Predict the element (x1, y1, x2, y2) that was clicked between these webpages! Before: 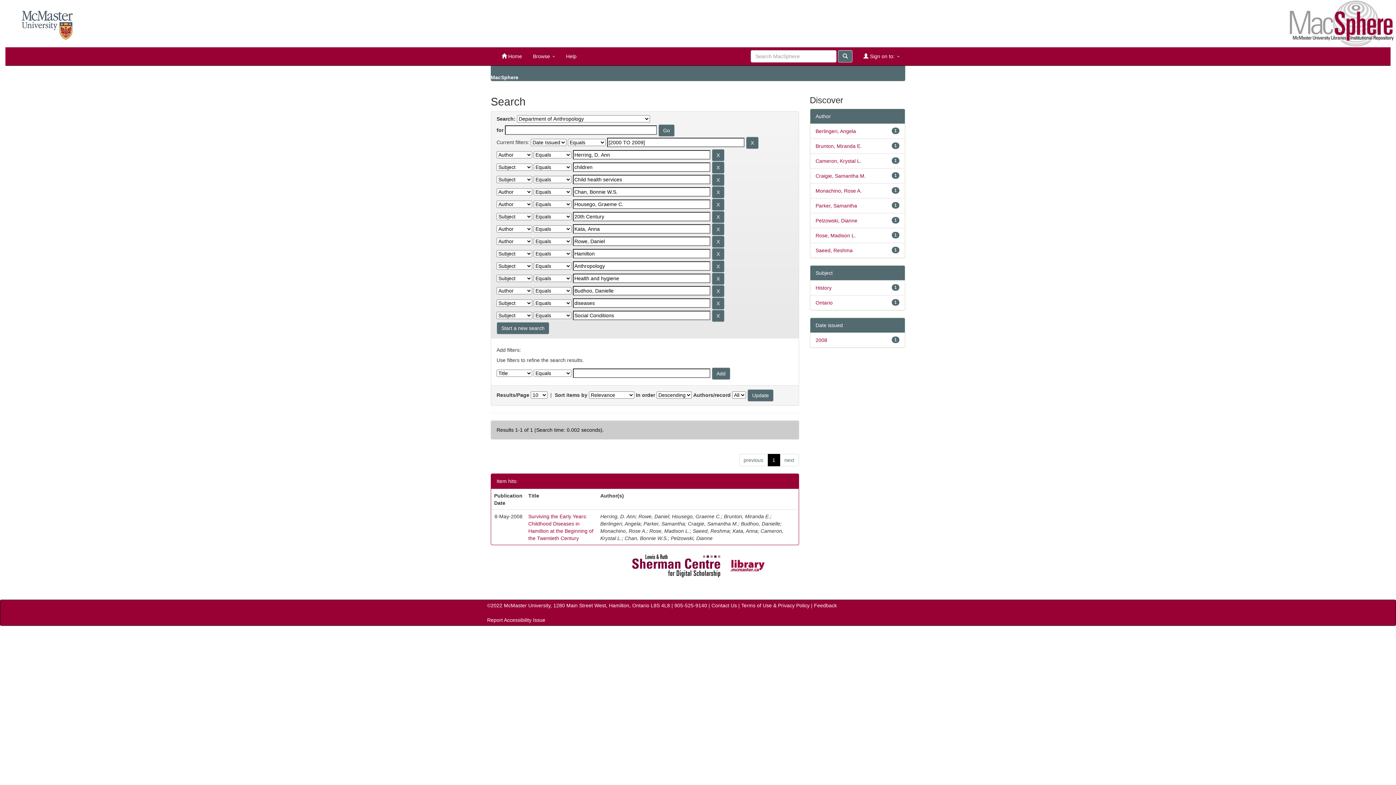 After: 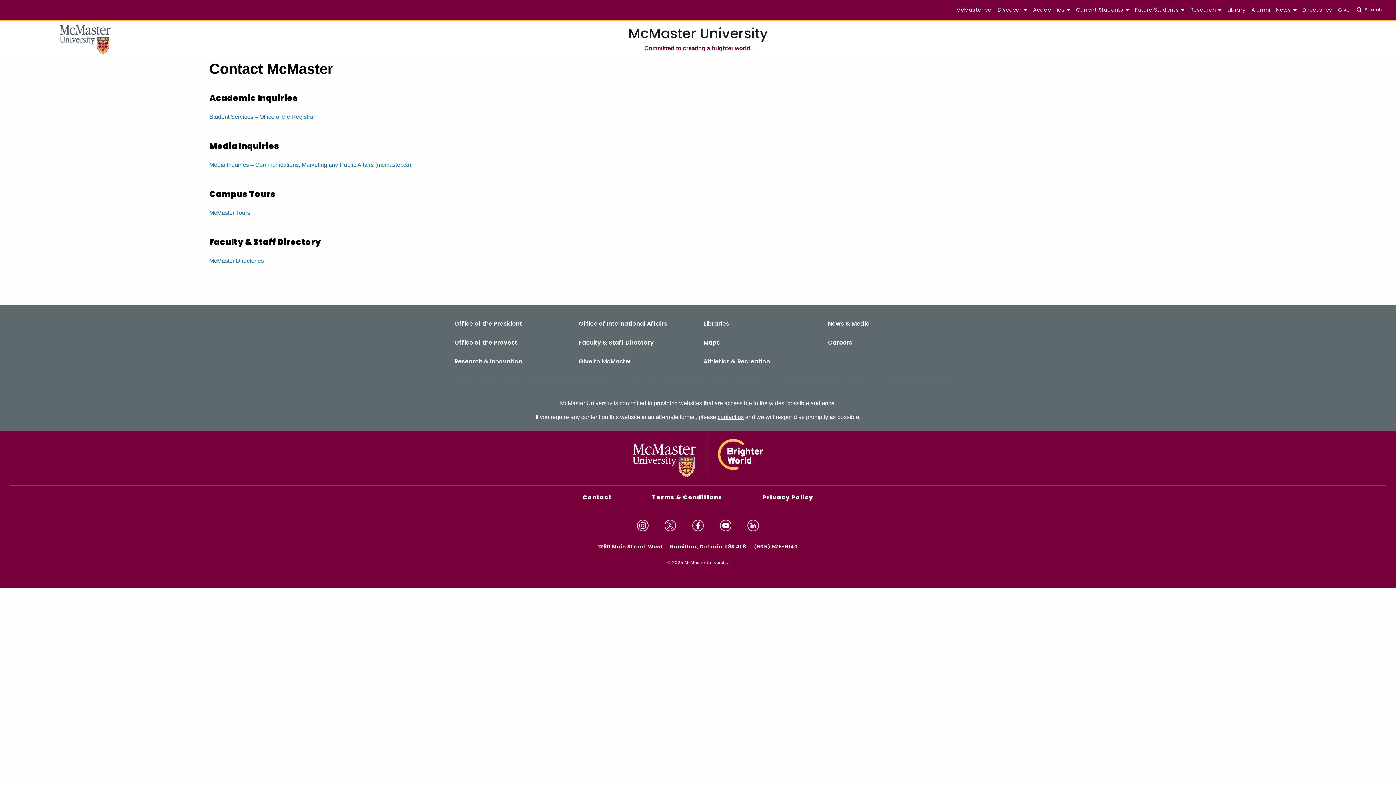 Action: bbox: (711, 602, 737, 608) label: Contact Us